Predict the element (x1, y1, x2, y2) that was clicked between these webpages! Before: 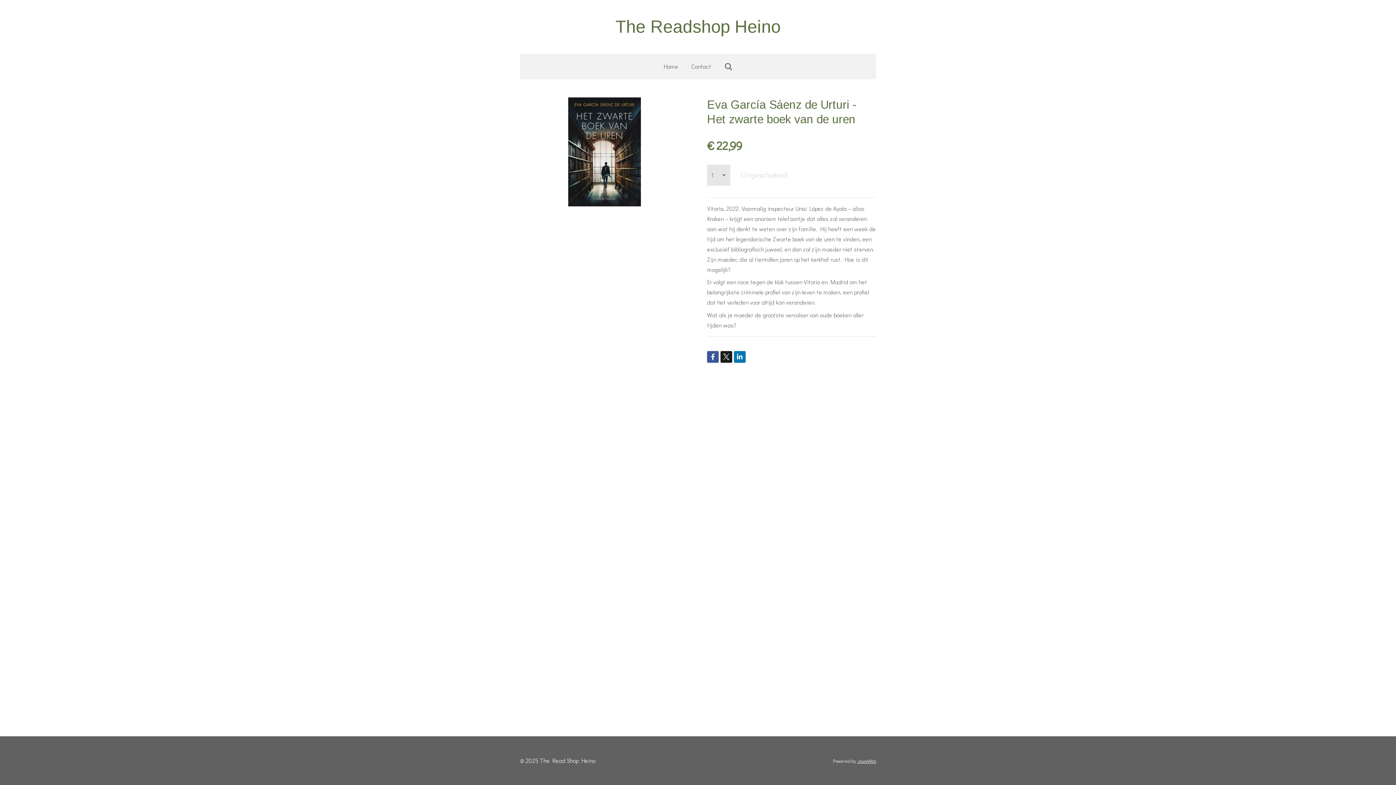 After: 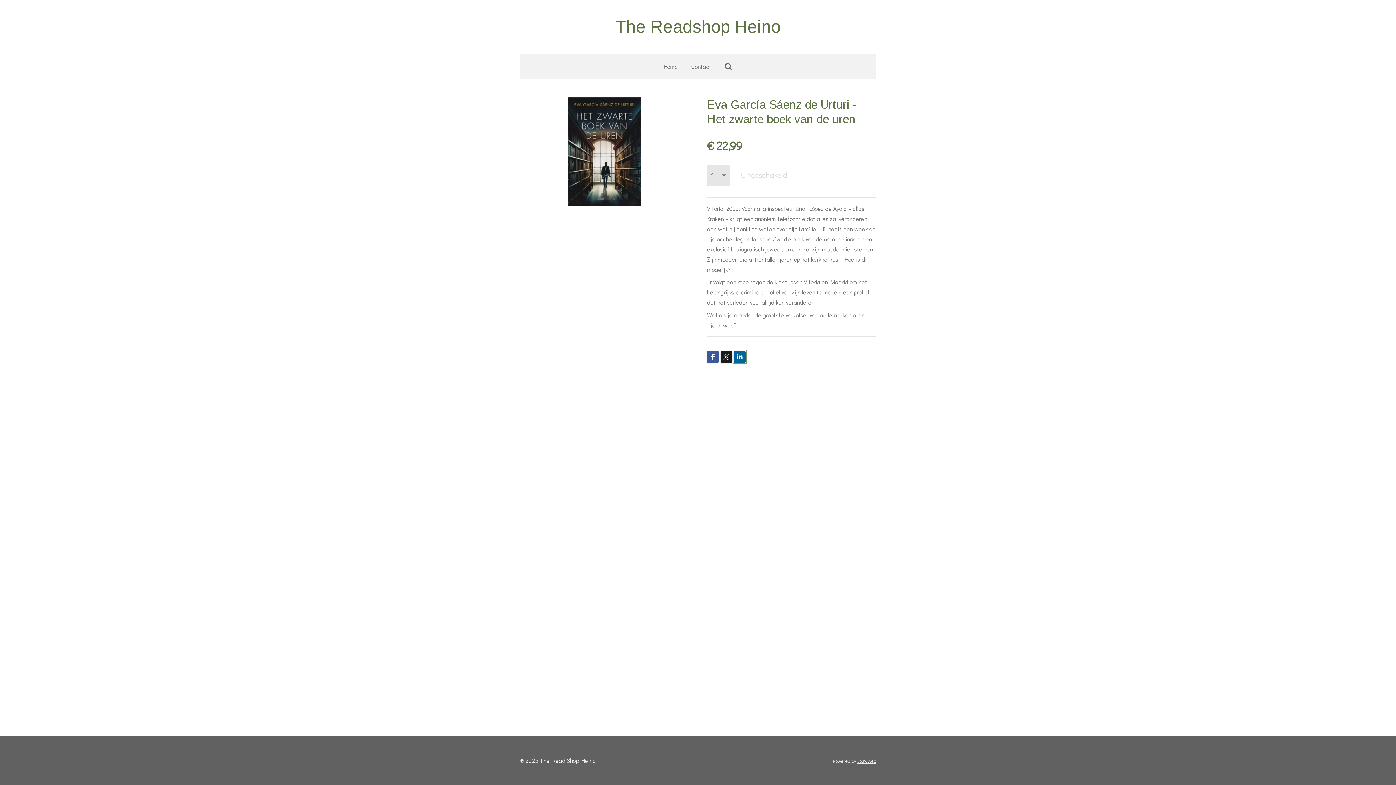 Action: bbox: (734, 351, 745, 362)